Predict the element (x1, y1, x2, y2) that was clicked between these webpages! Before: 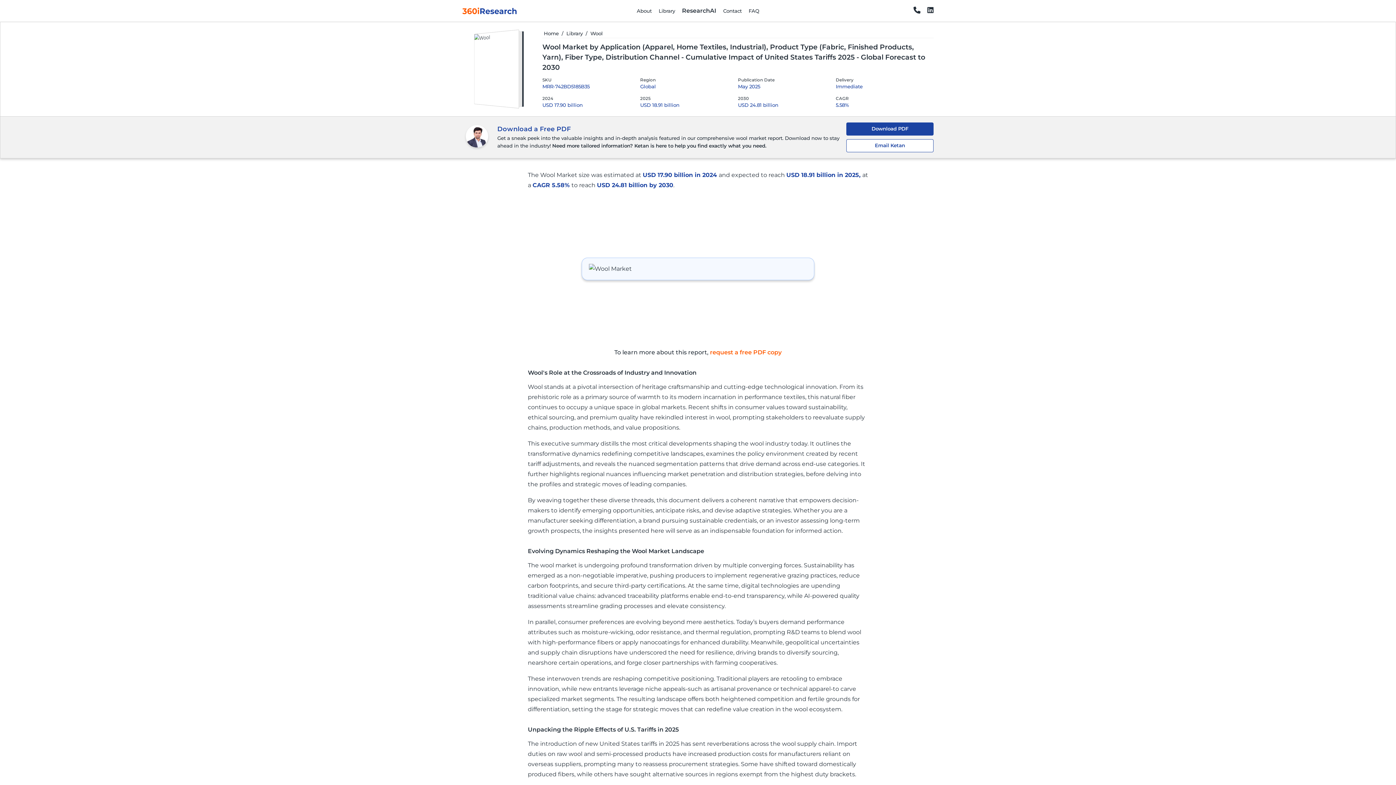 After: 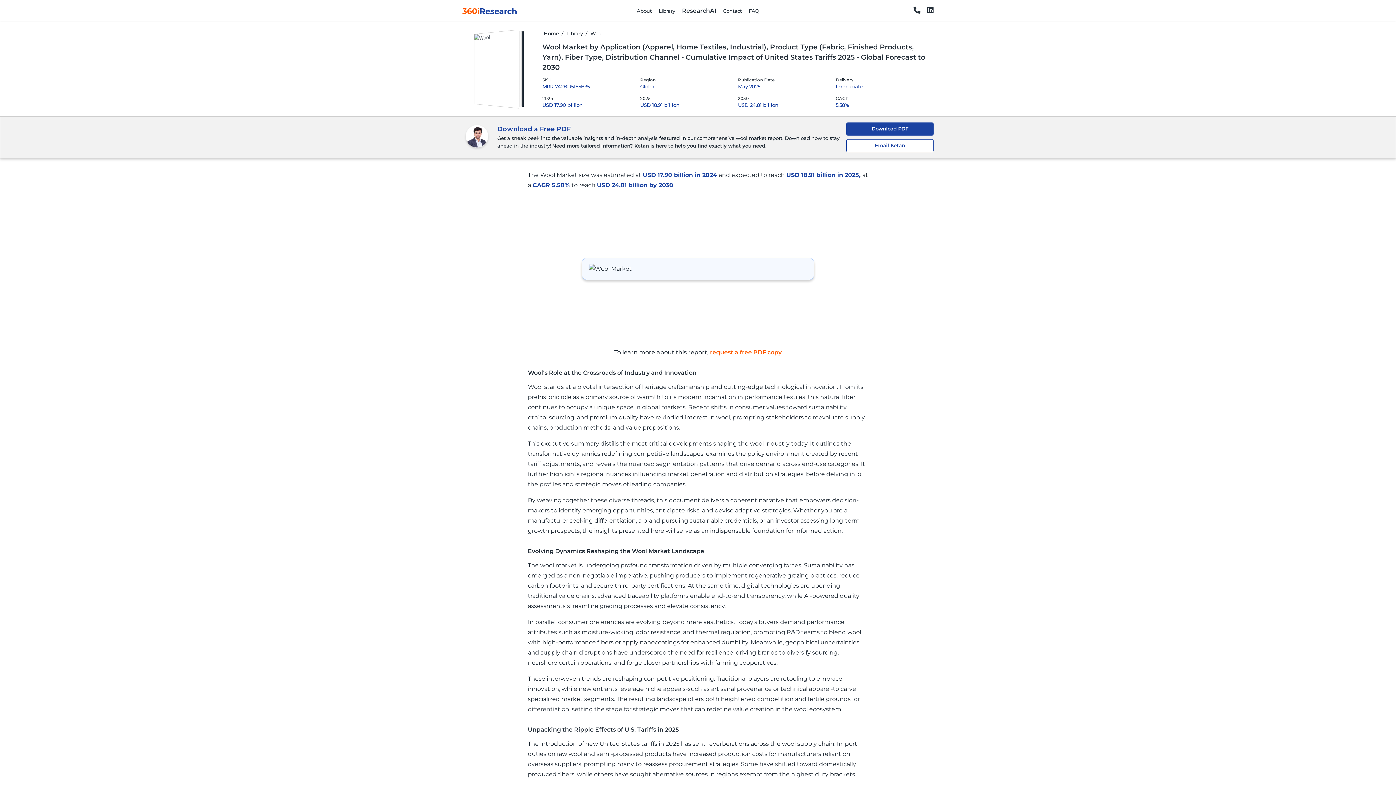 Action: bbox: (927, 7, 933, 14)